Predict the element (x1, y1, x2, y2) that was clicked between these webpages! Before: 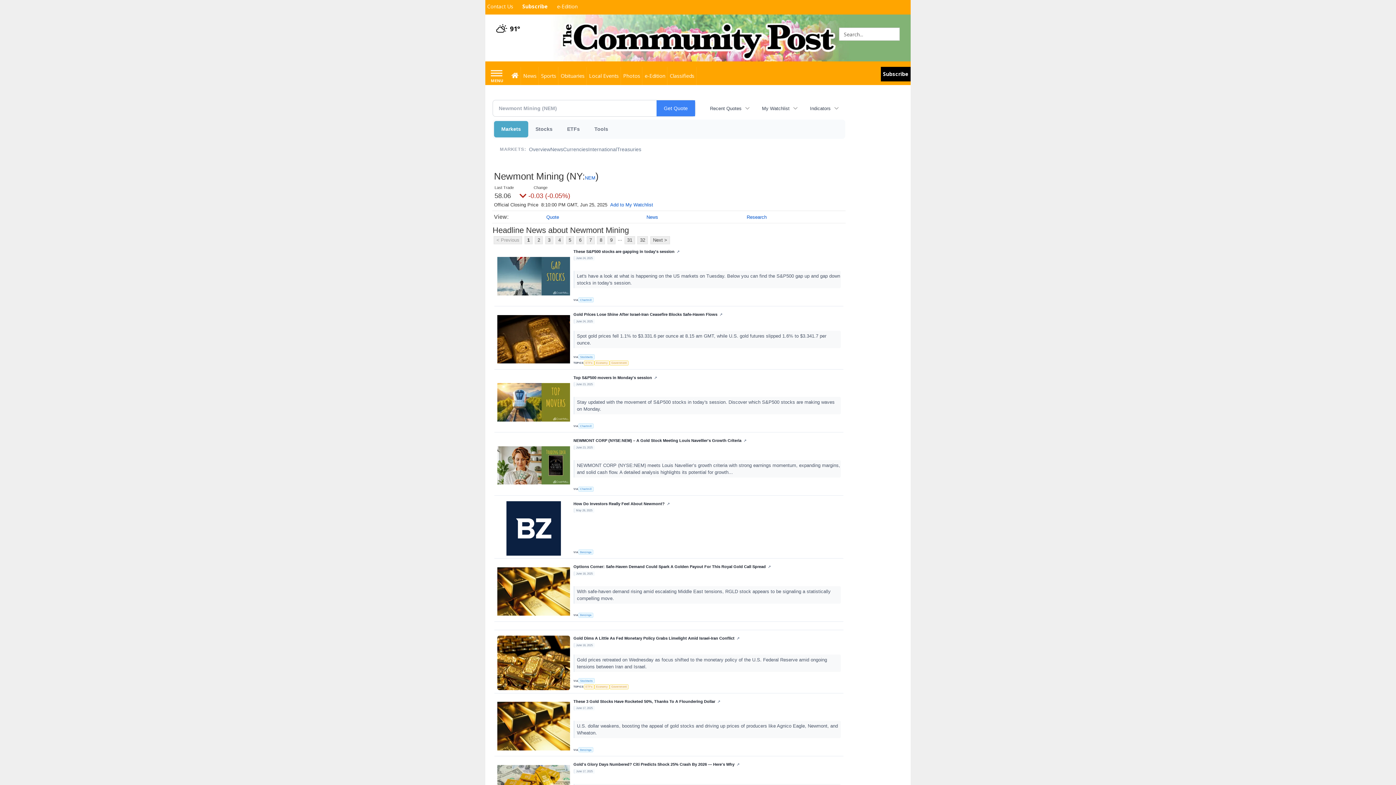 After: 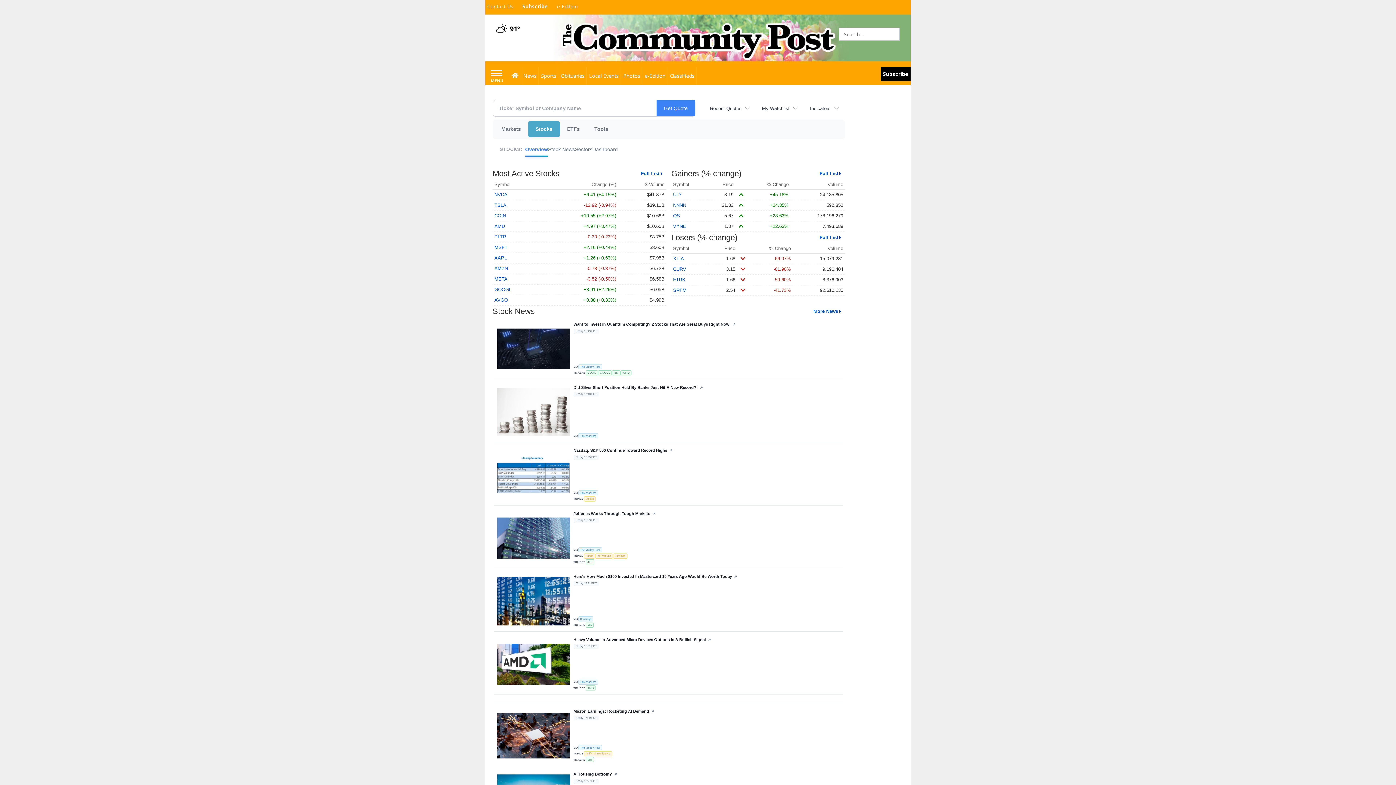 Action: bbox: (528, 121, 560, 137) label: Stocks